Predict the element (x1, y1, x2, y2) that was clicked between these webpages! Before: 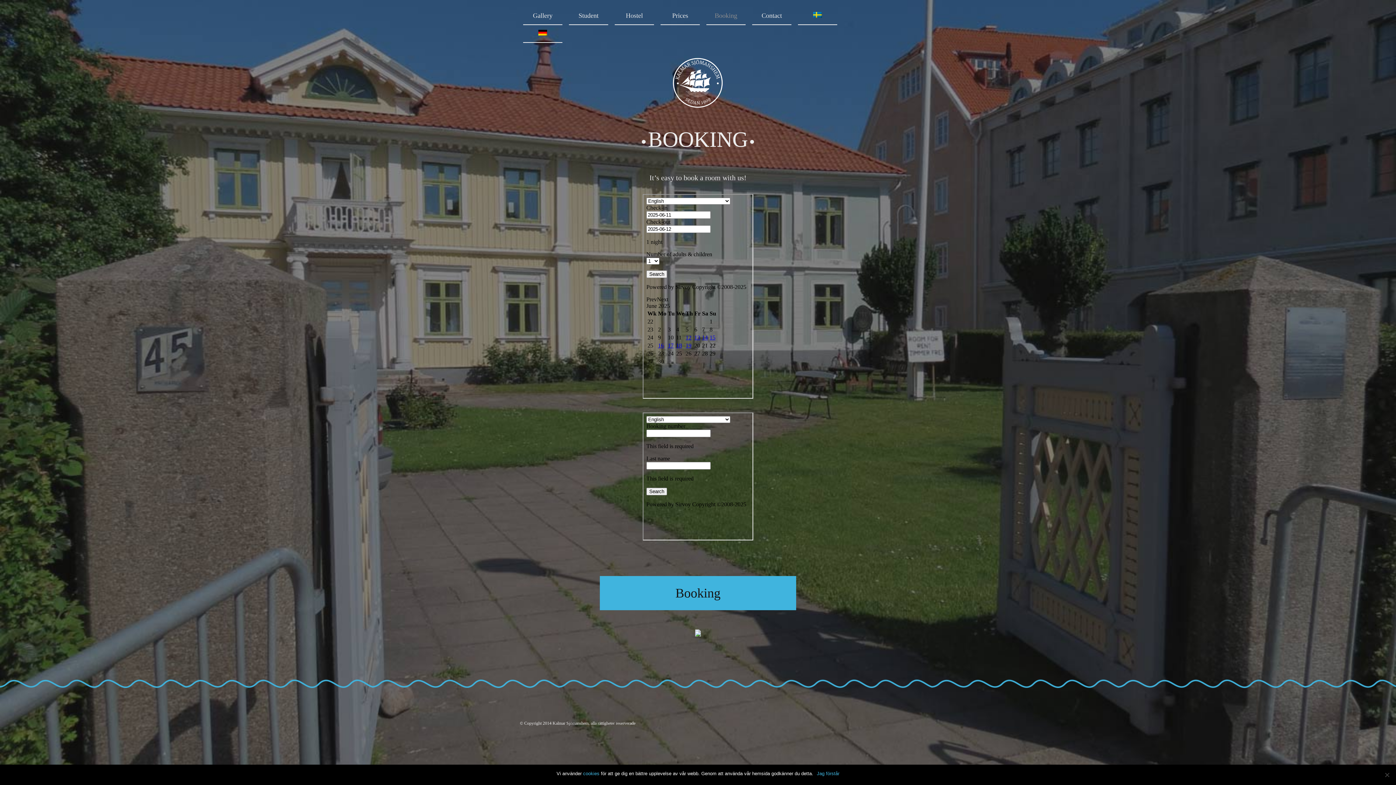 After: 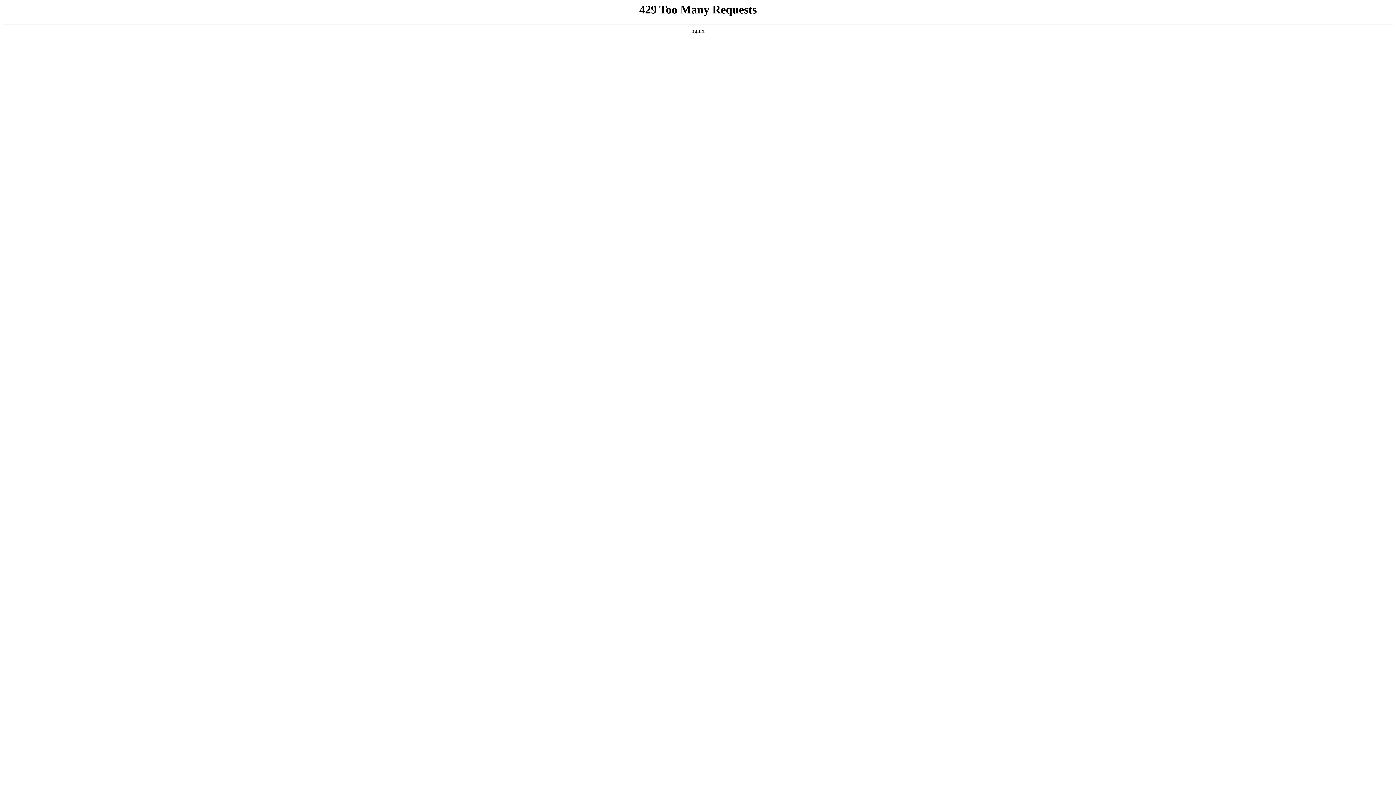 Action: bbox: (671, 101, 724, 109)